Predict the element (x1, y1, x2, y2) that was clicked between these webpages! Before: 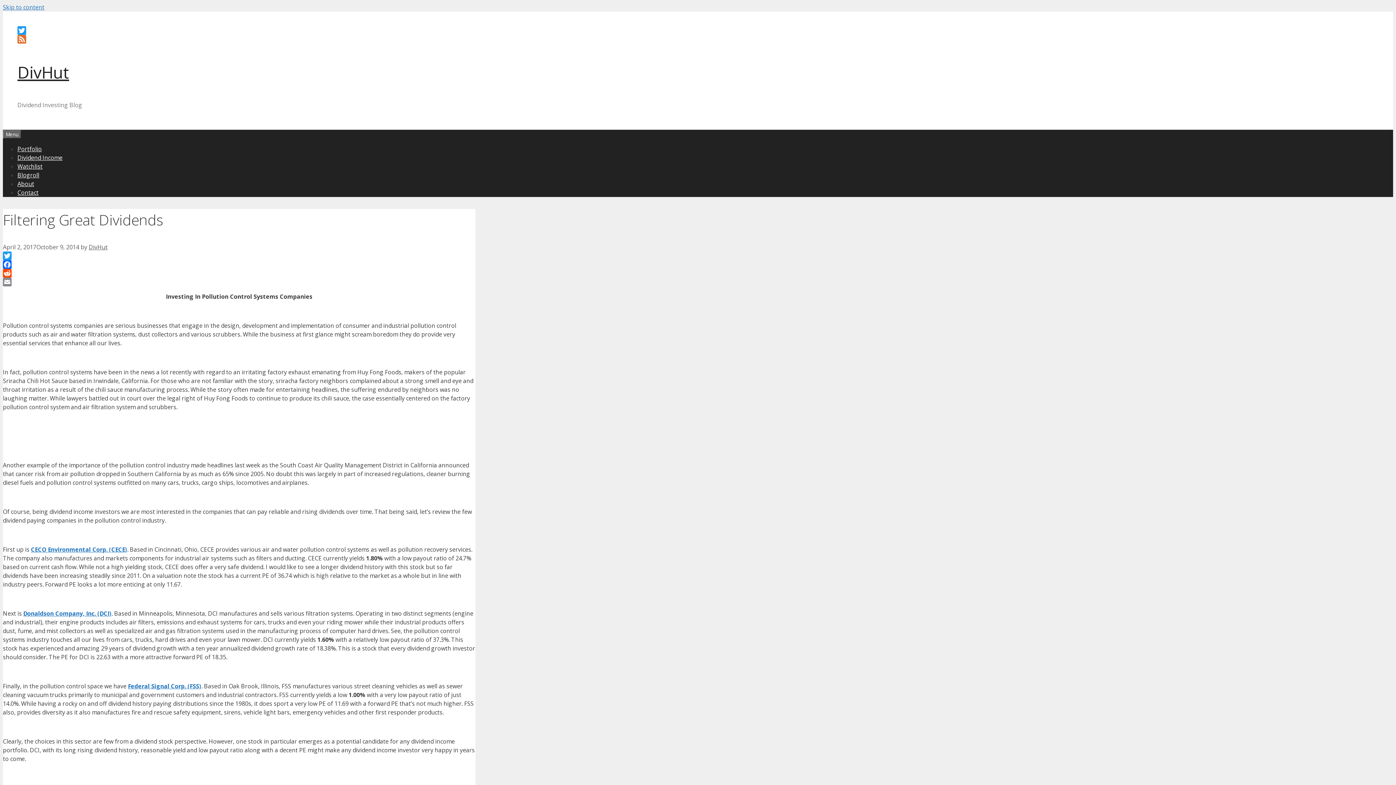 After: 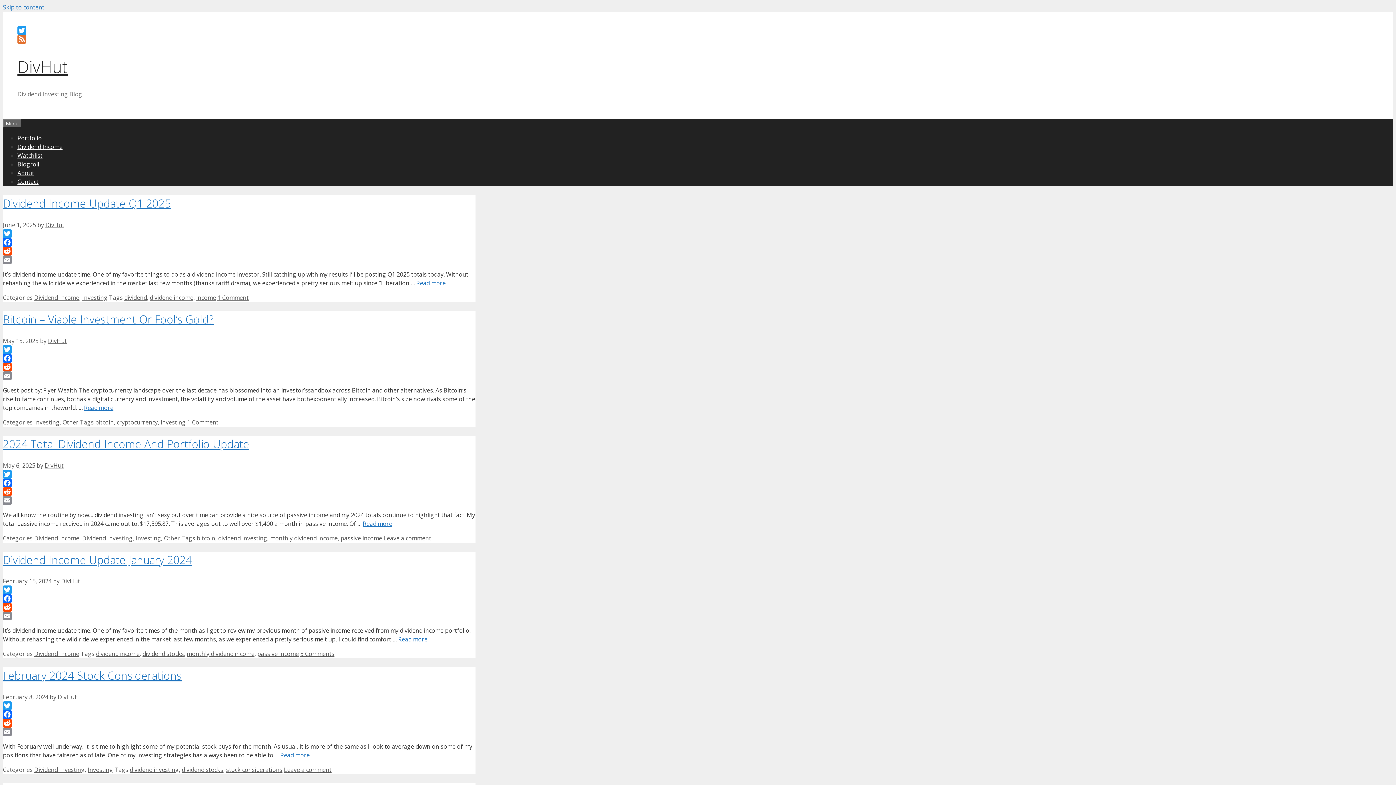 Action: bbox: (17, 61, 69, 83) label: DivHut